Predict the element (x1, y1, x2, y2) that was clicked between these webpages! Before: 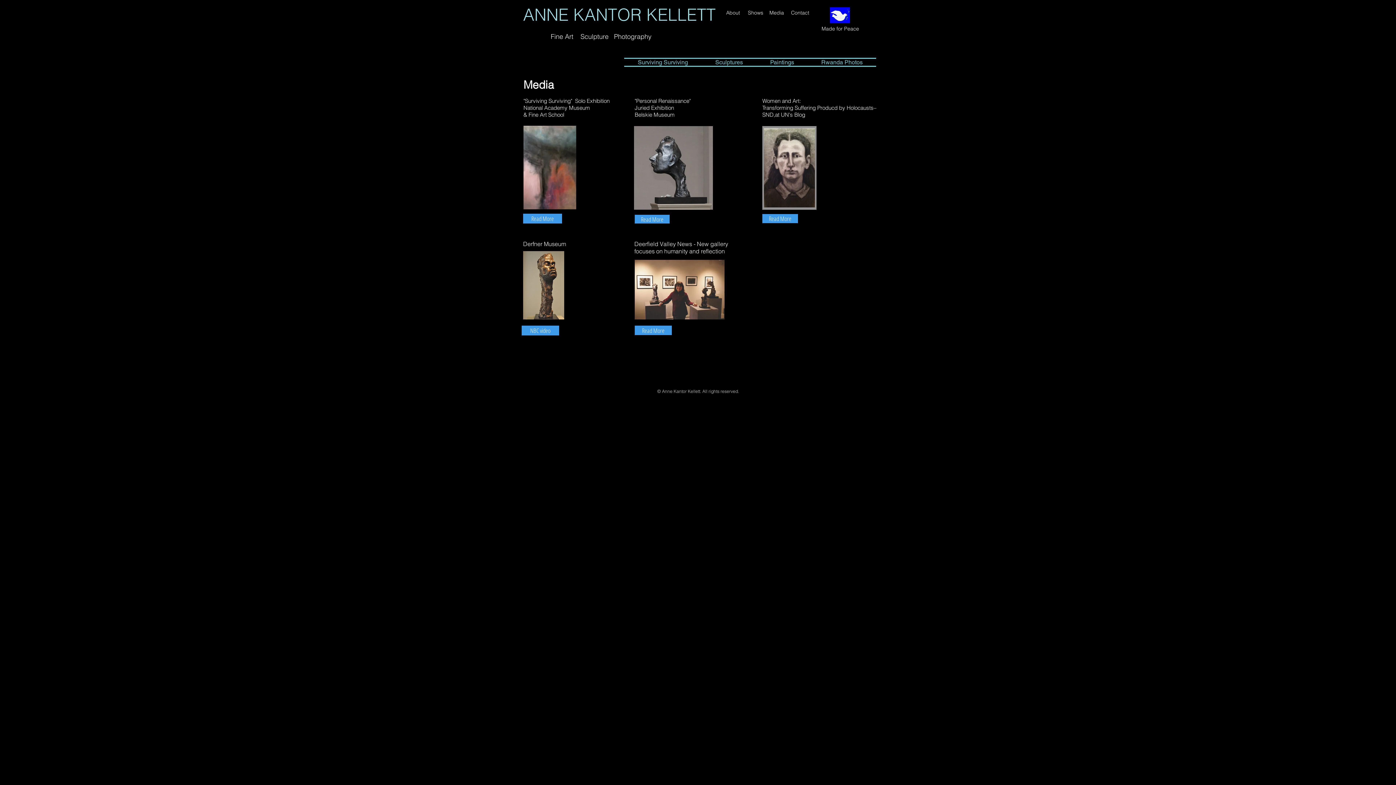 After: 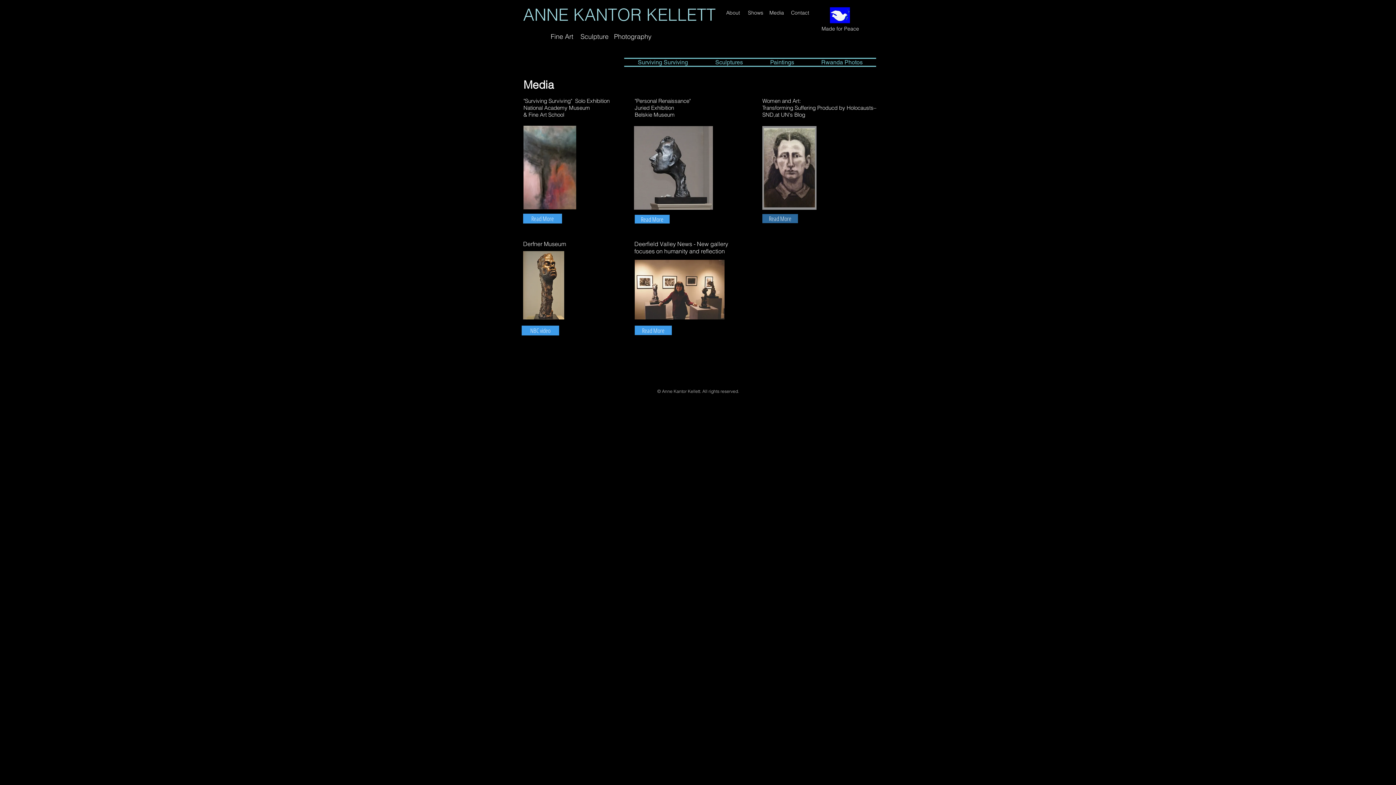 Action: label: Read More bbox: (762, 214, 798, 223)